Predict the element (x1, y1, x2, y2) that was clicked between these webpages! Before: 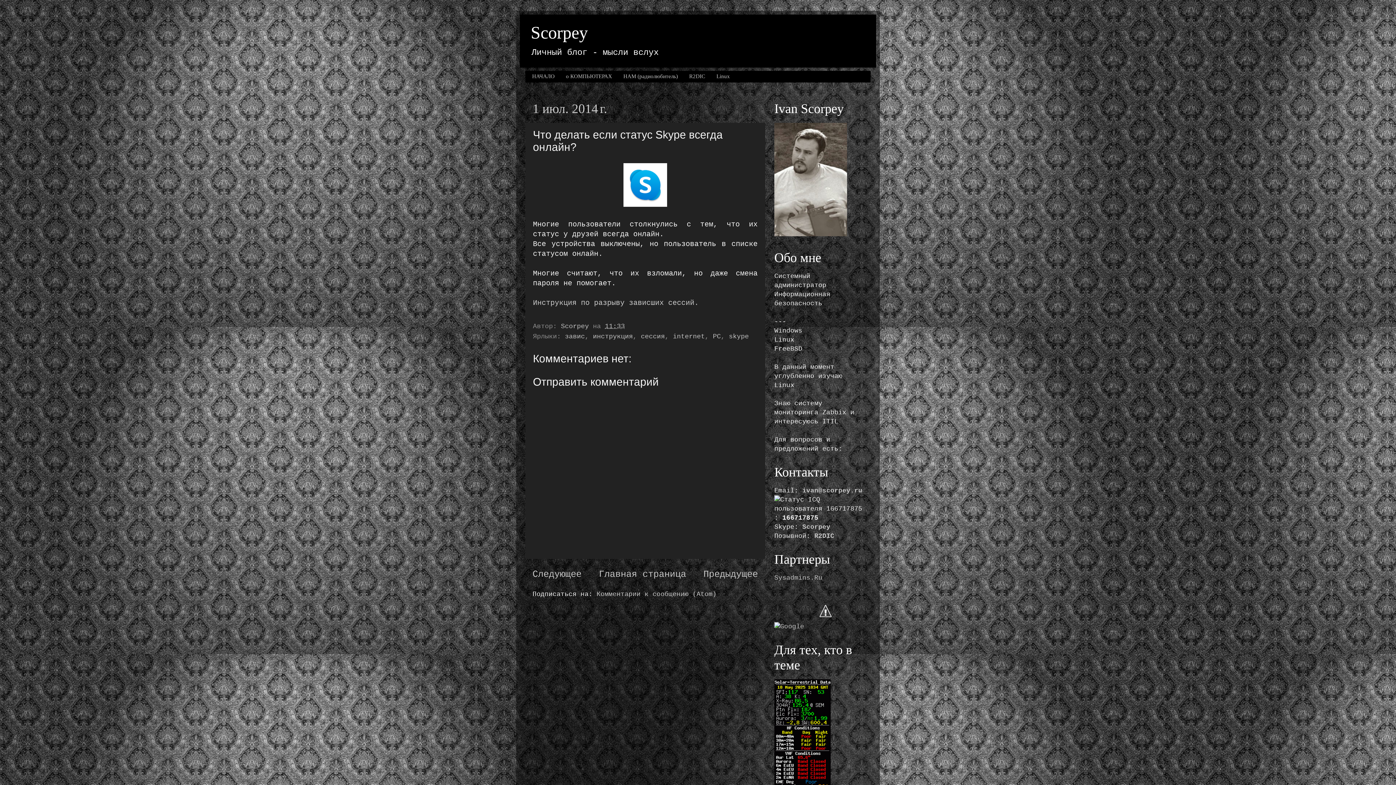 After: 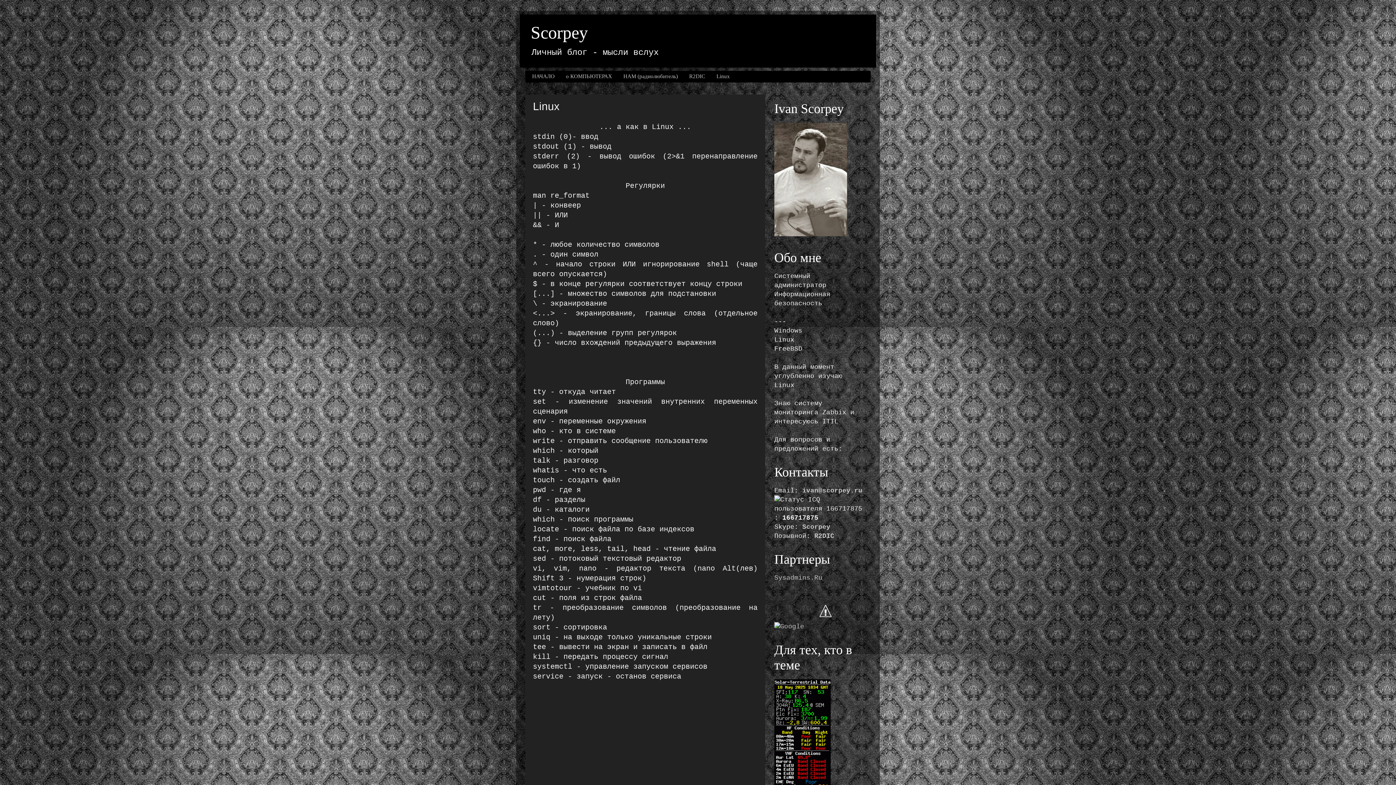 Action: label: Linux bbox: (711, 70, 735, 82)